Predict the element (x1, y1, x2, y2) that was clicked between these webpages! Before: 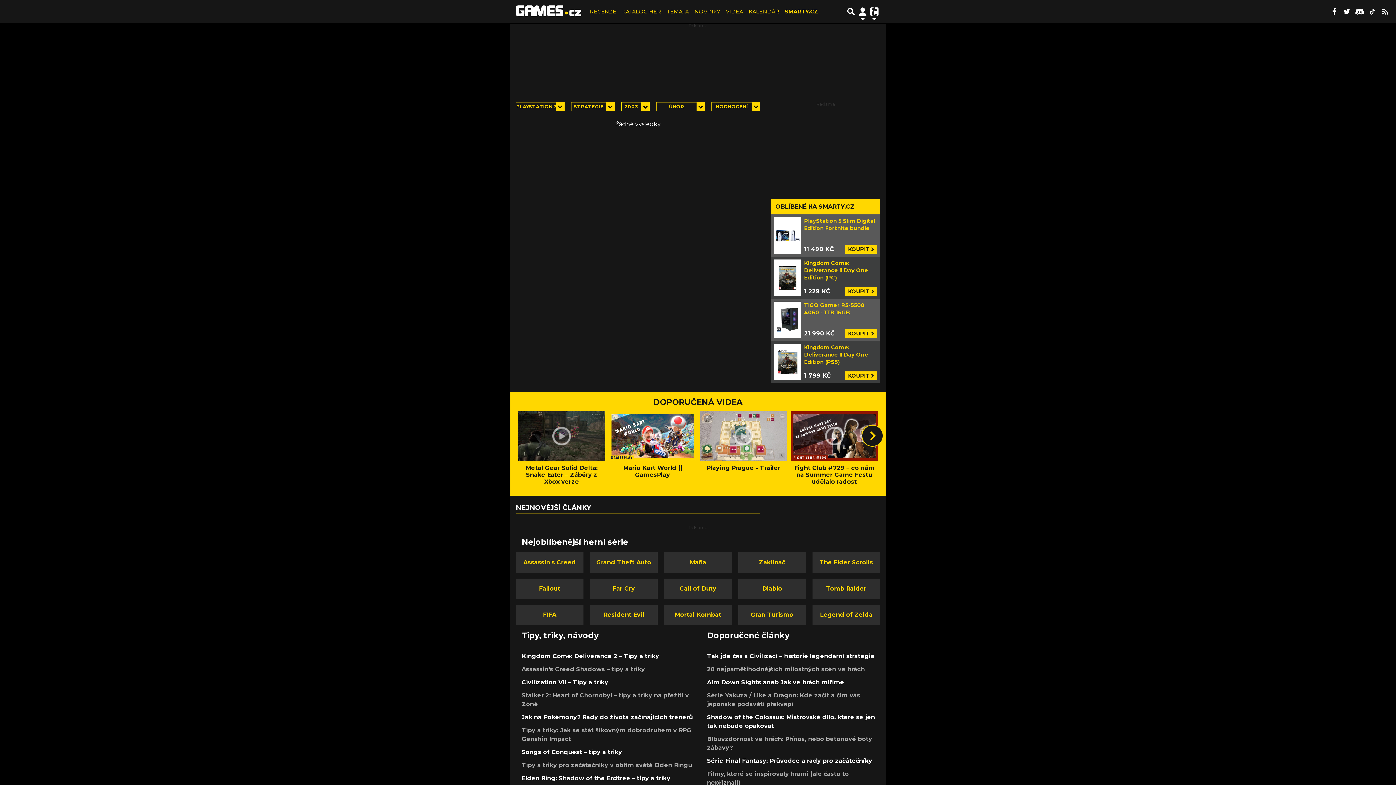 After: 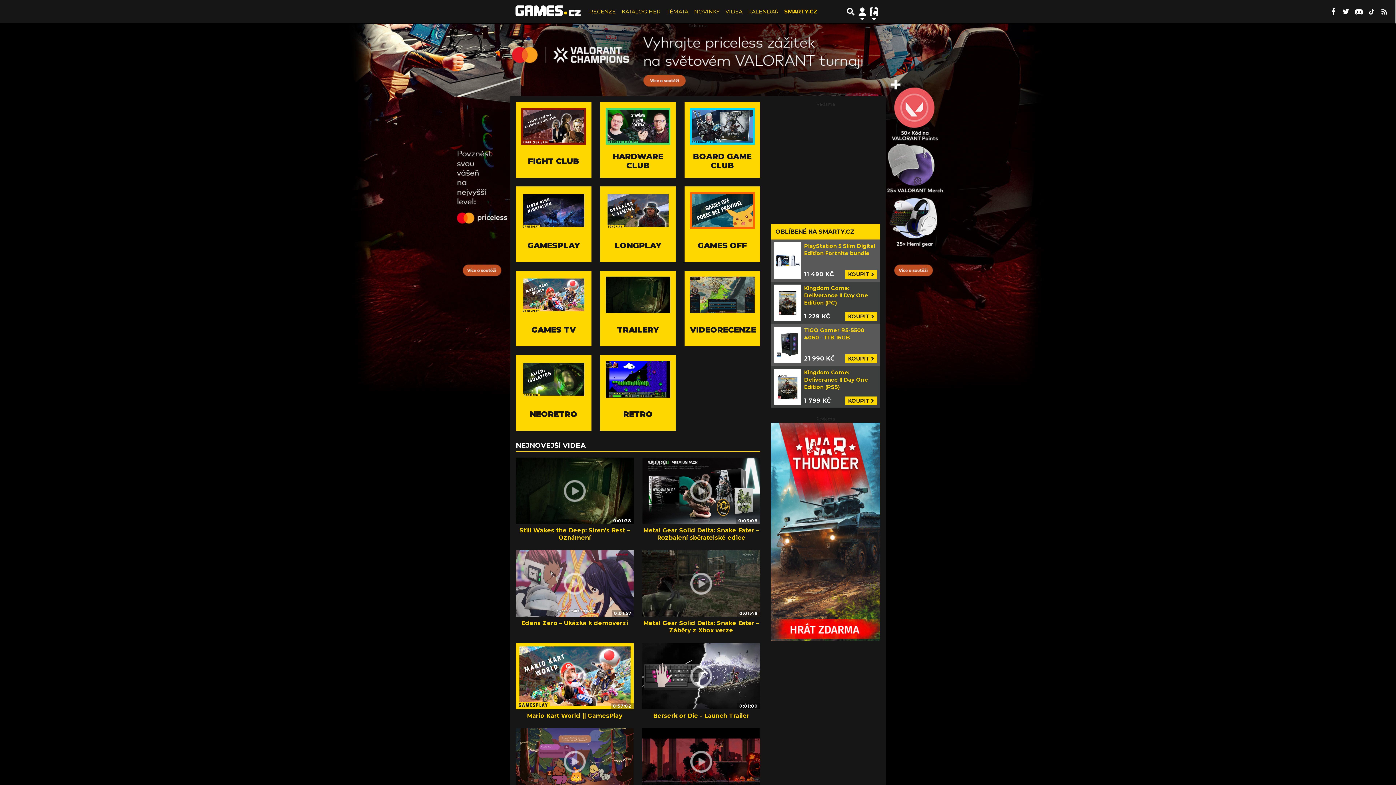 Action: label: VIDEA bbox: (723, 3, 746, 19)